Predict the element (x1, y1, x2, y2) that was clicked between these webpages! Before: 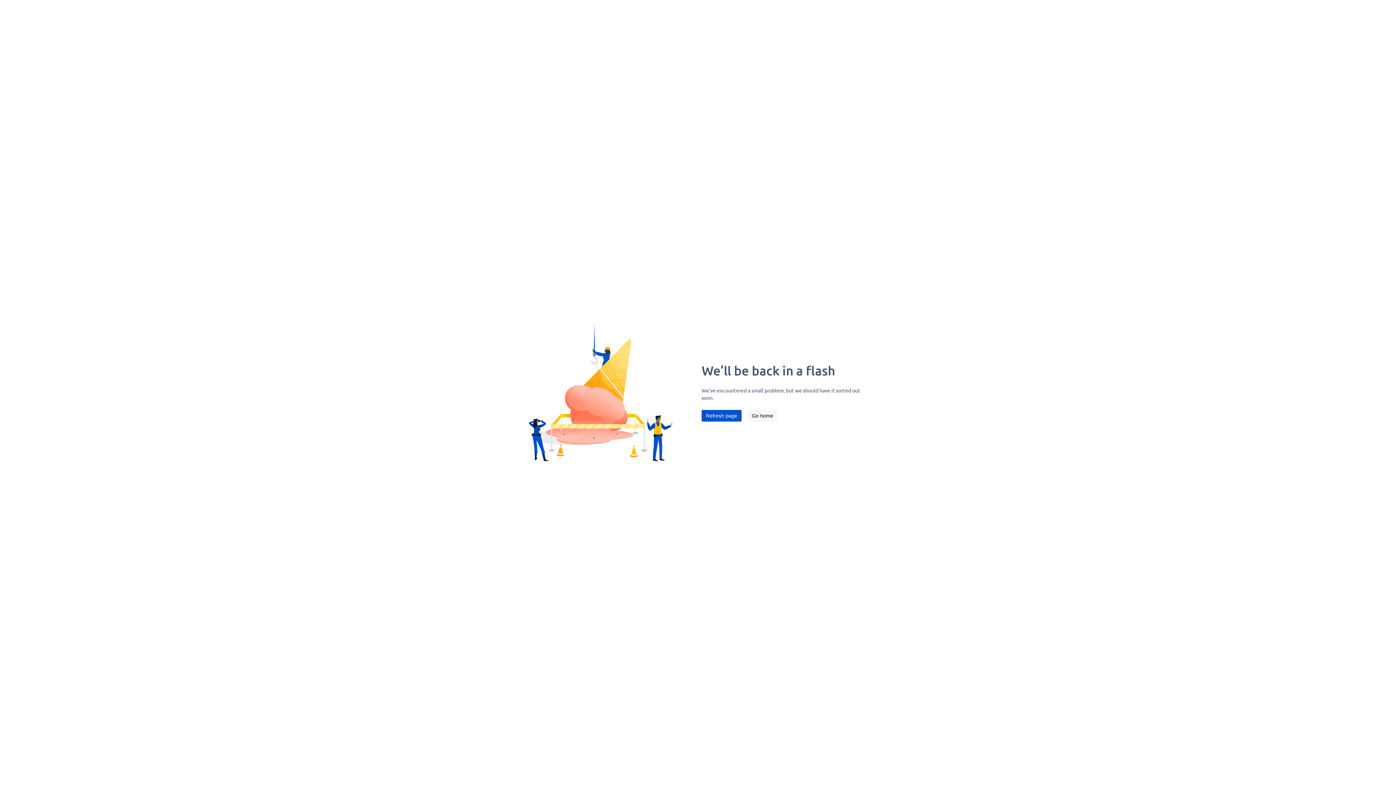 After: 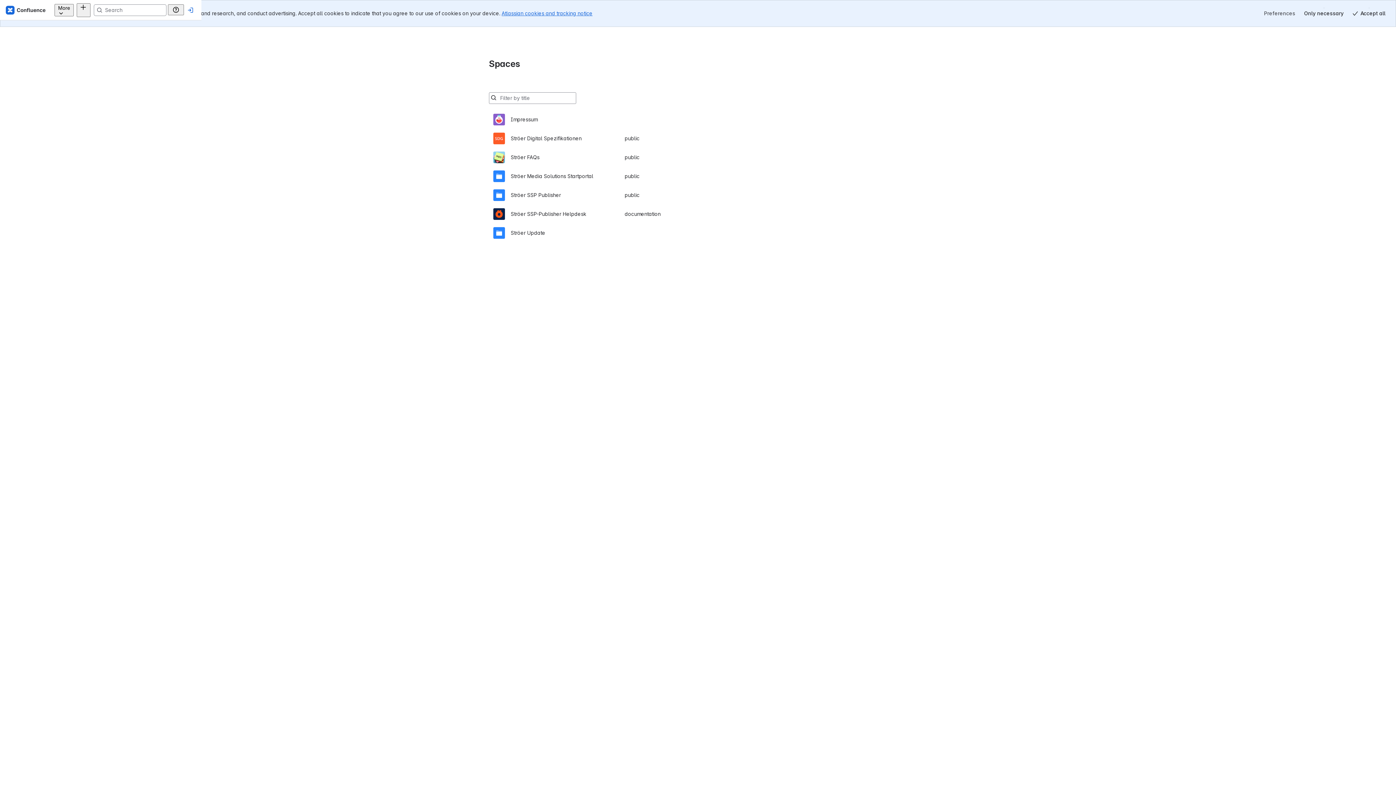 Action: bbox: (747, 410, 777, 421) label: Go home